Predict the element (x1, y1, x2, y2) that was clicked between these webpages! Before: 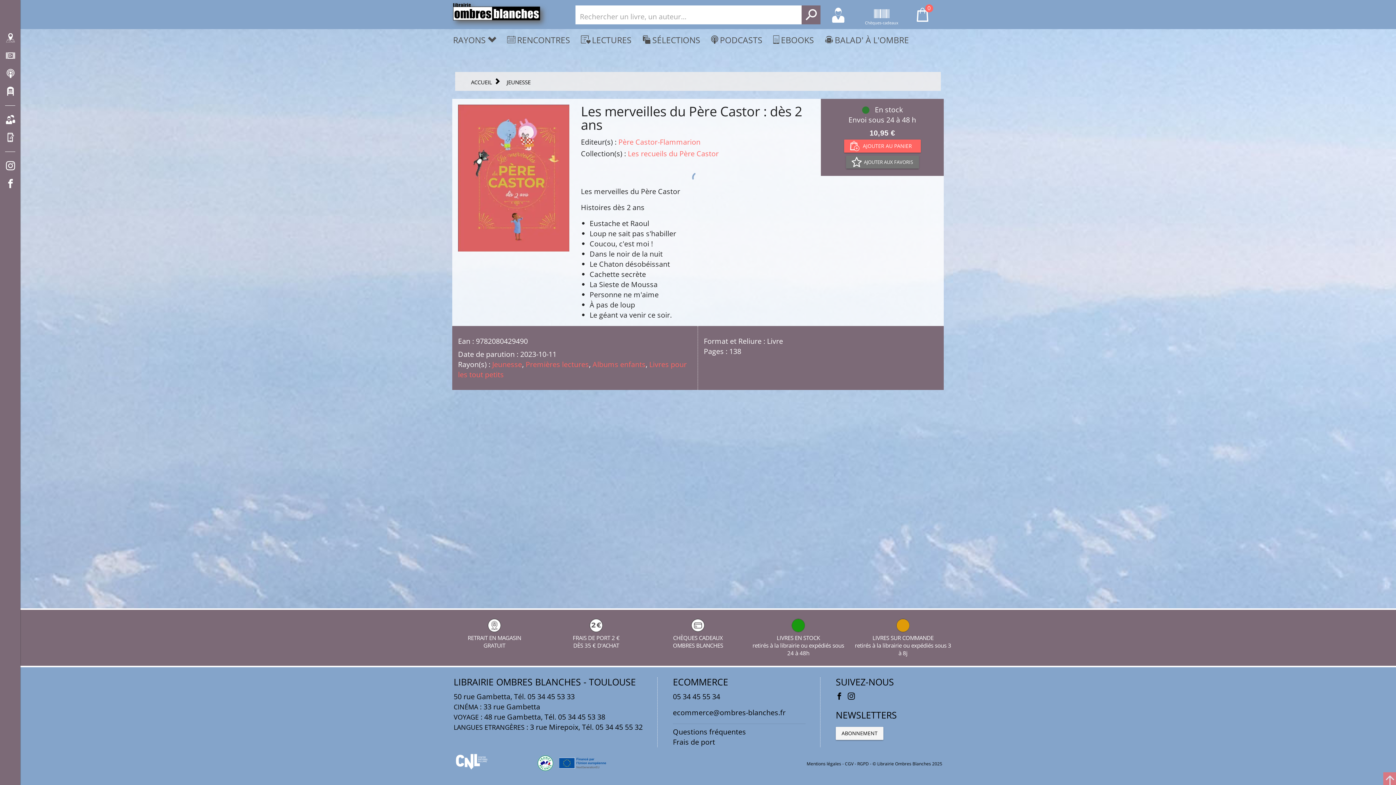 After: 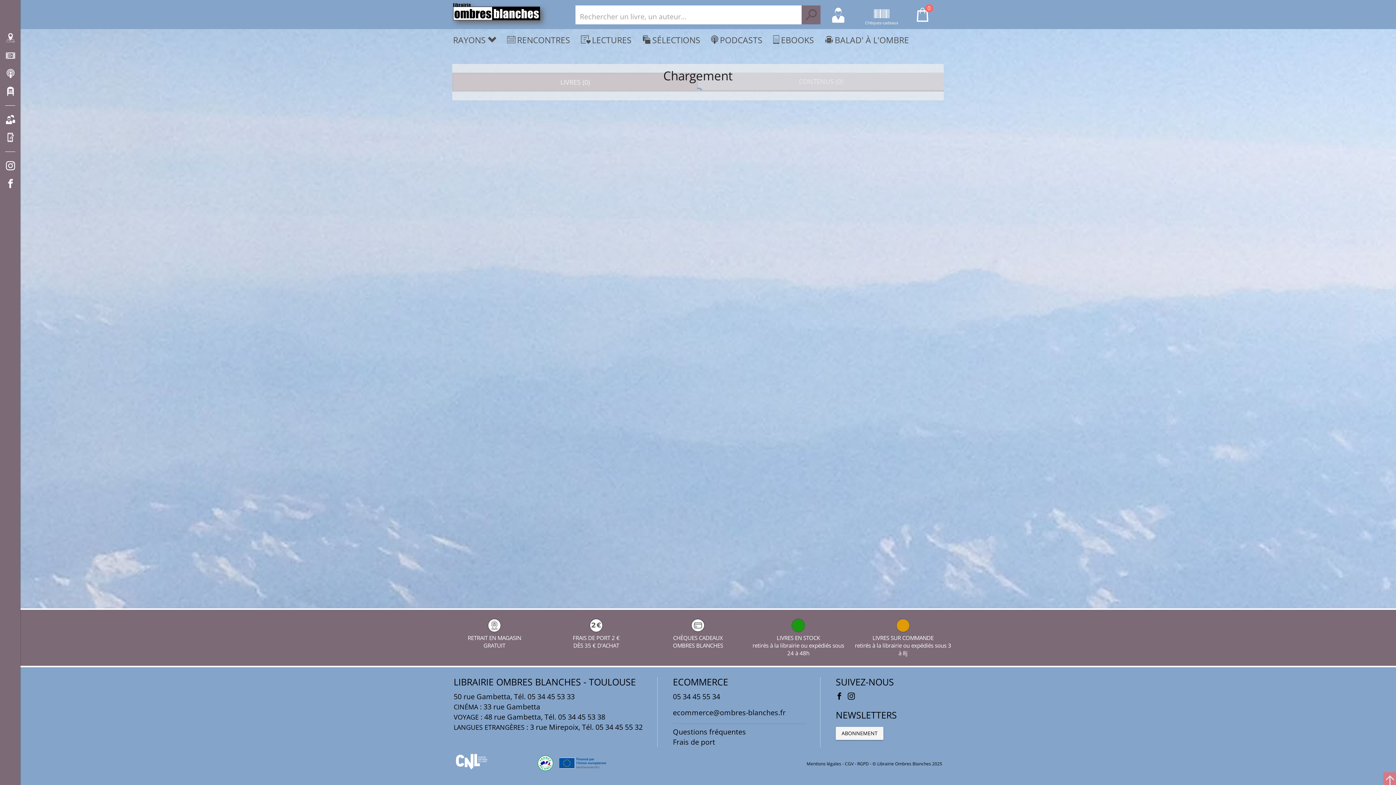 Action: bbox: (525, 359, 589, 369) label: Premières lectures